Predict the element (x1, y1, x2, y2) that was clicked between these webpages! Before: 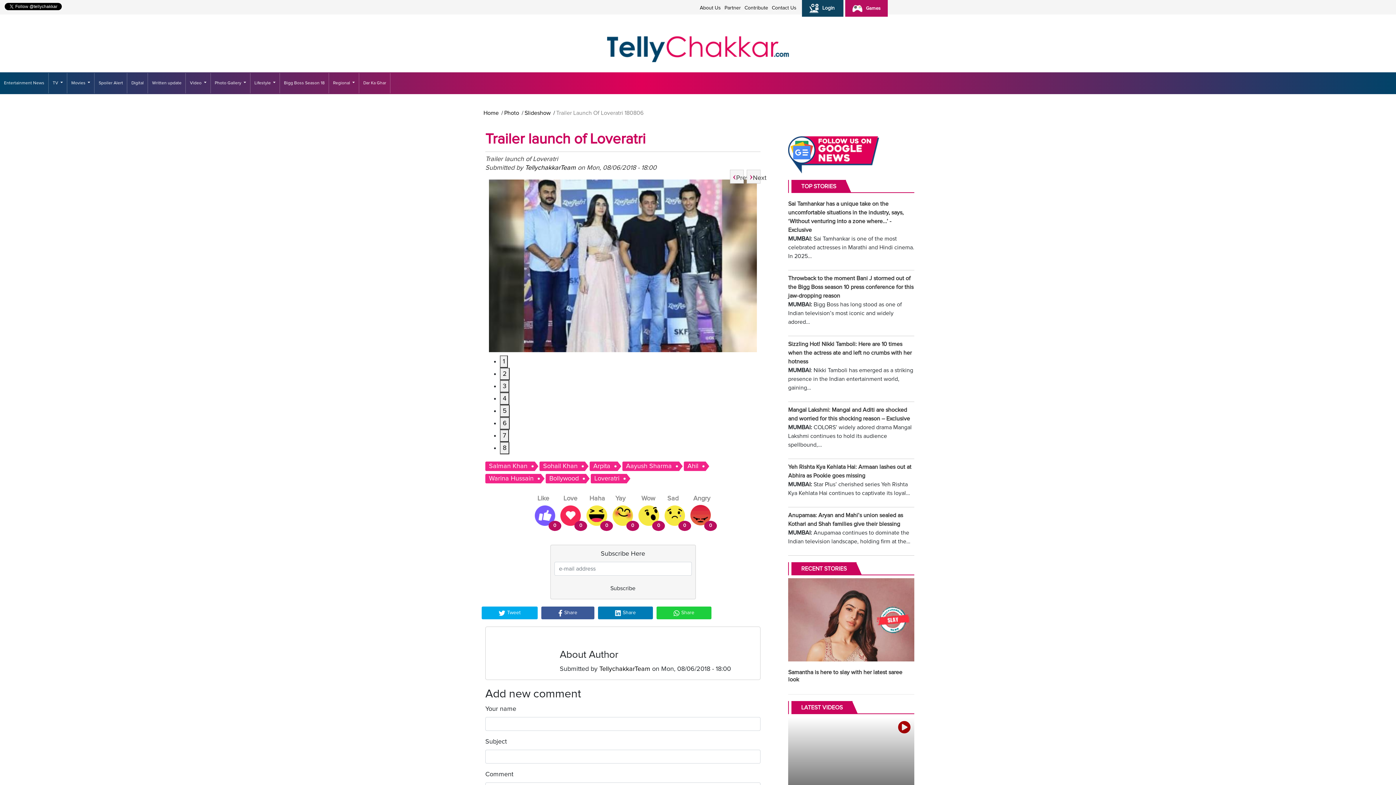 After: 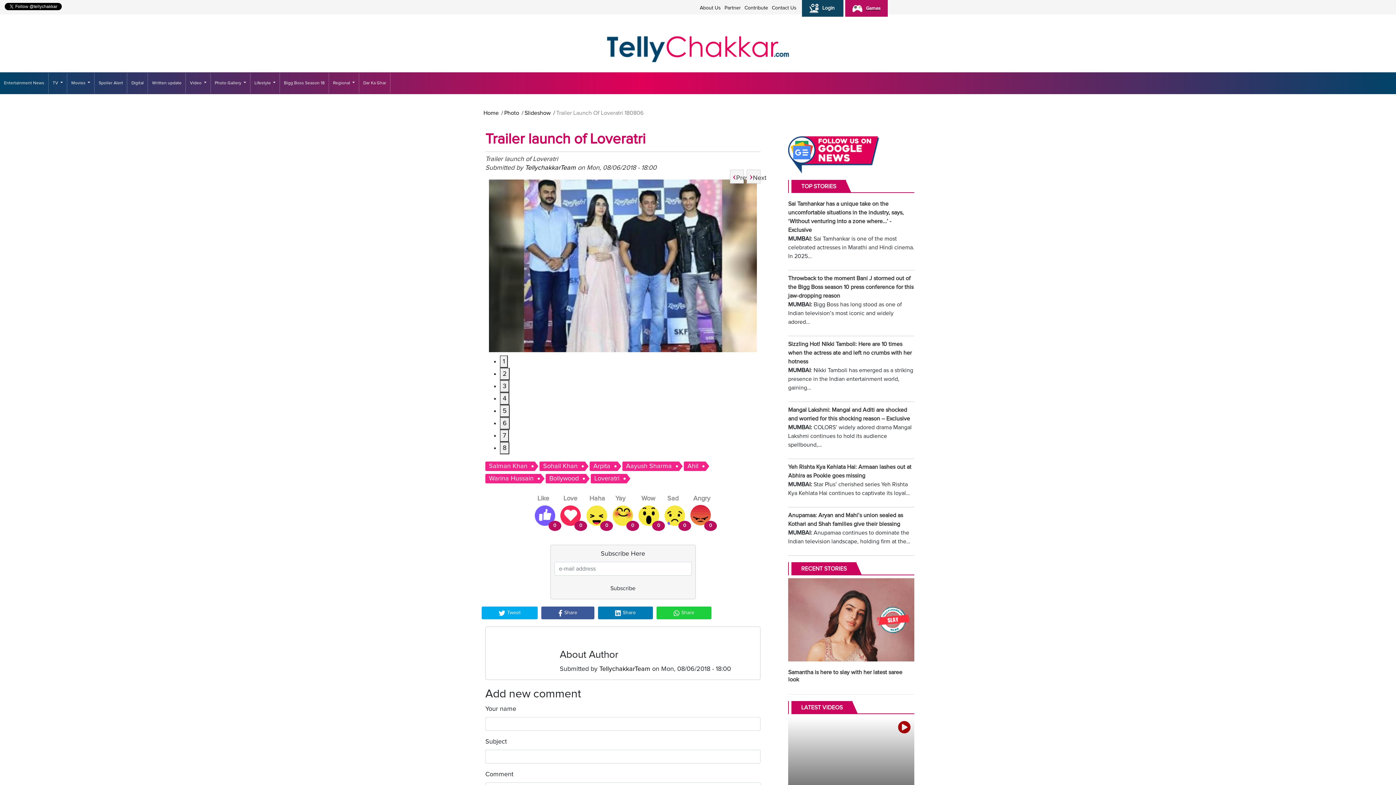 Action: bbox: (850, 4, 882, 12) label: Games